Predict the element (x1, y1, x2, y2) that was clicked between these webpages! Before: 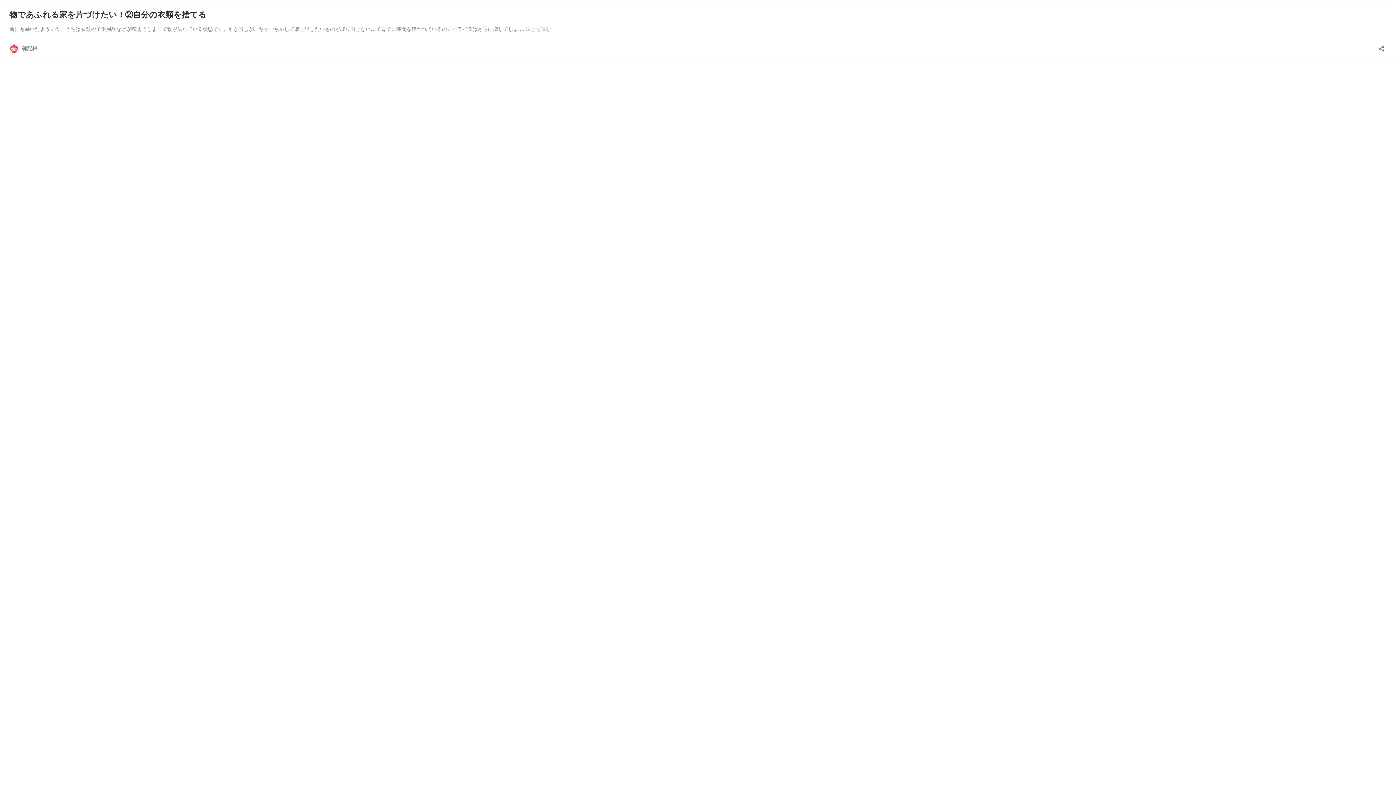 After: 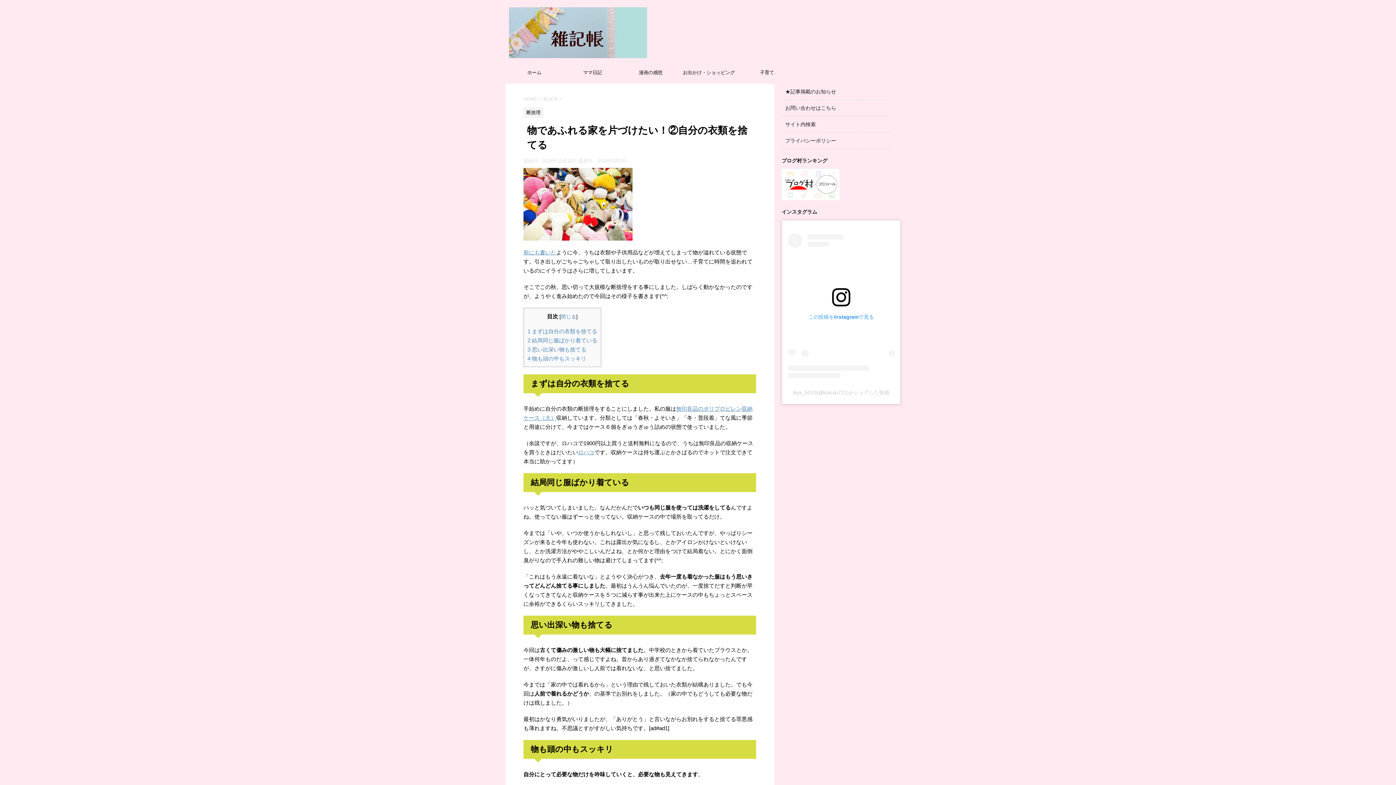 Action: bbox: (9, 9, 206, 19) label: 物であふれる家を片づけたい！②自分の衣類を捨てる